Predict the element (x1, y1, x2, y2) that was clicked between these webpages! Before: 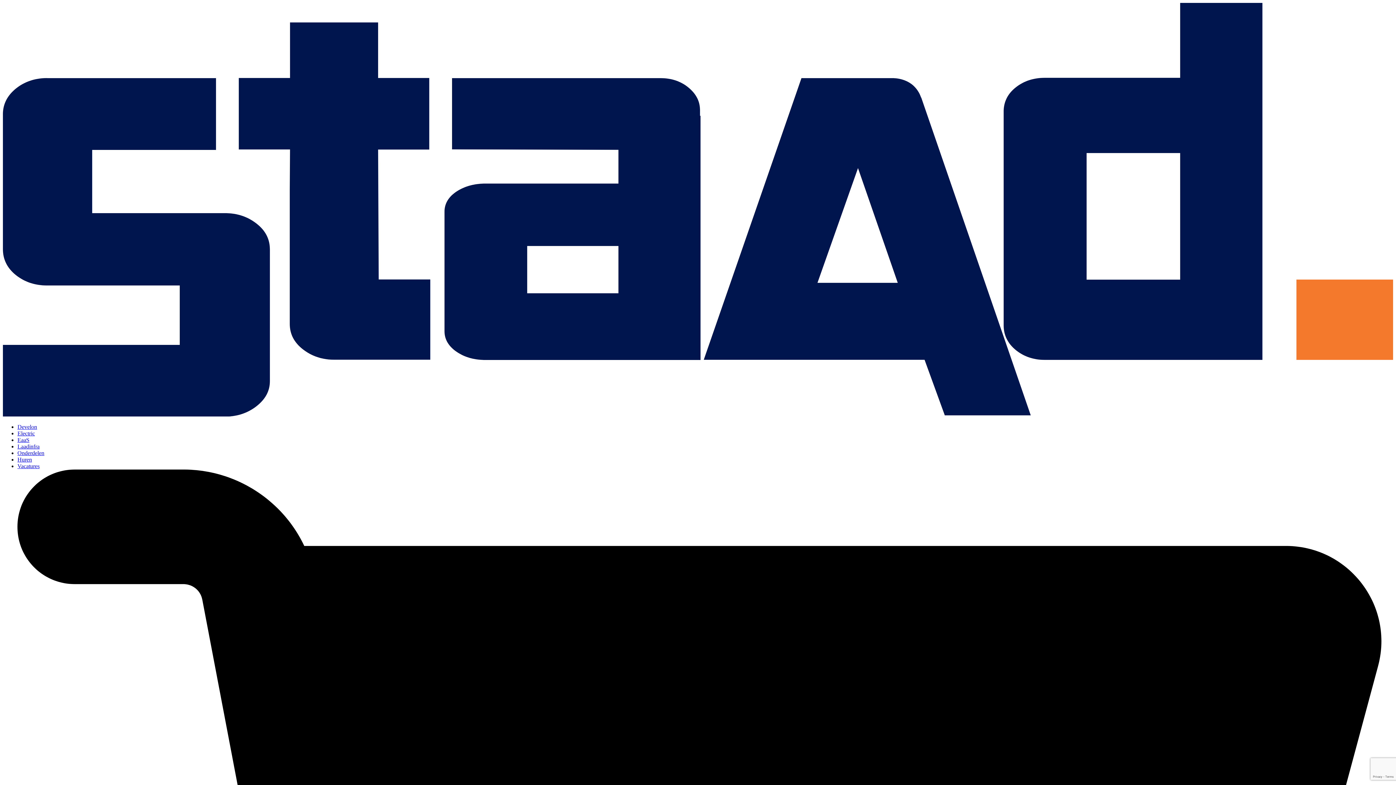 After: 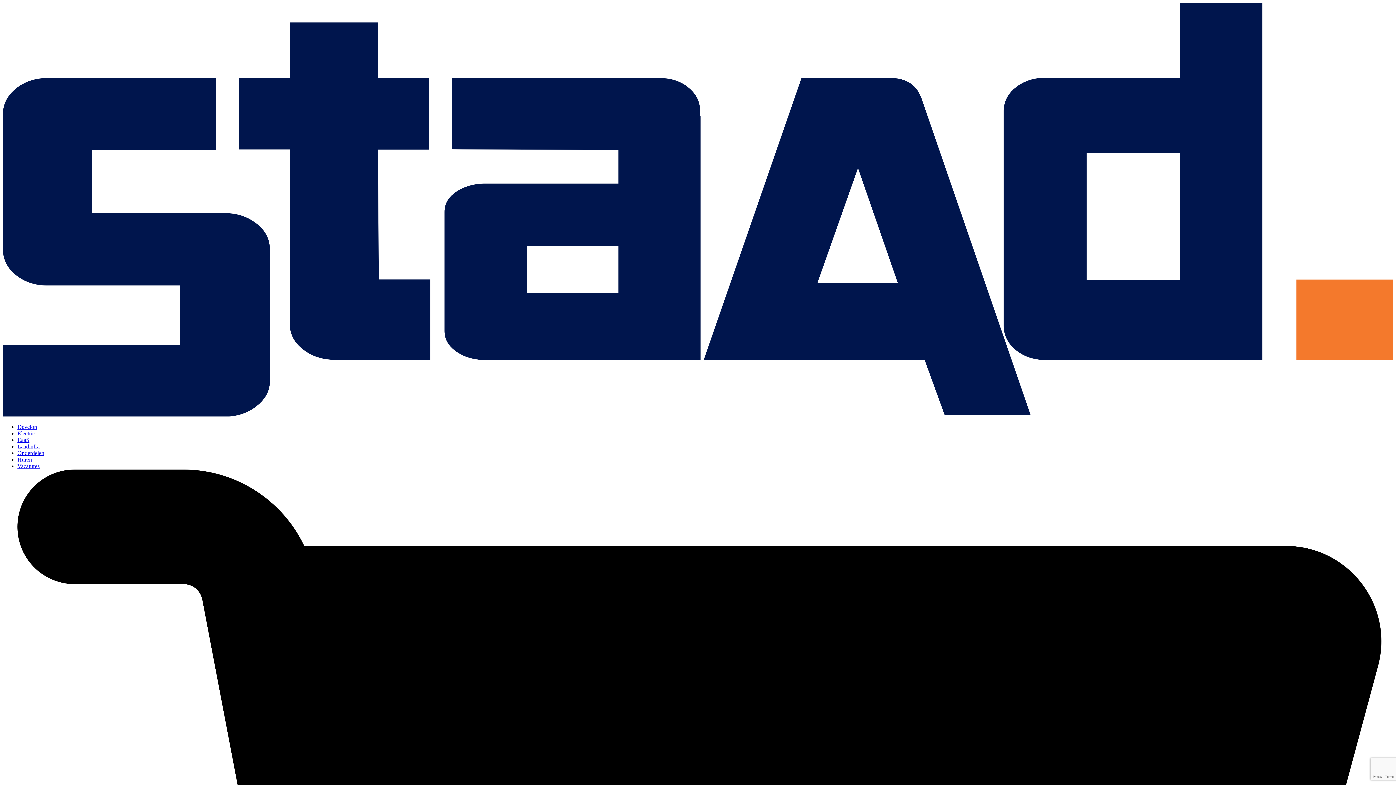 Action: label: EaaS bbox: (17, 436, 29, 443)